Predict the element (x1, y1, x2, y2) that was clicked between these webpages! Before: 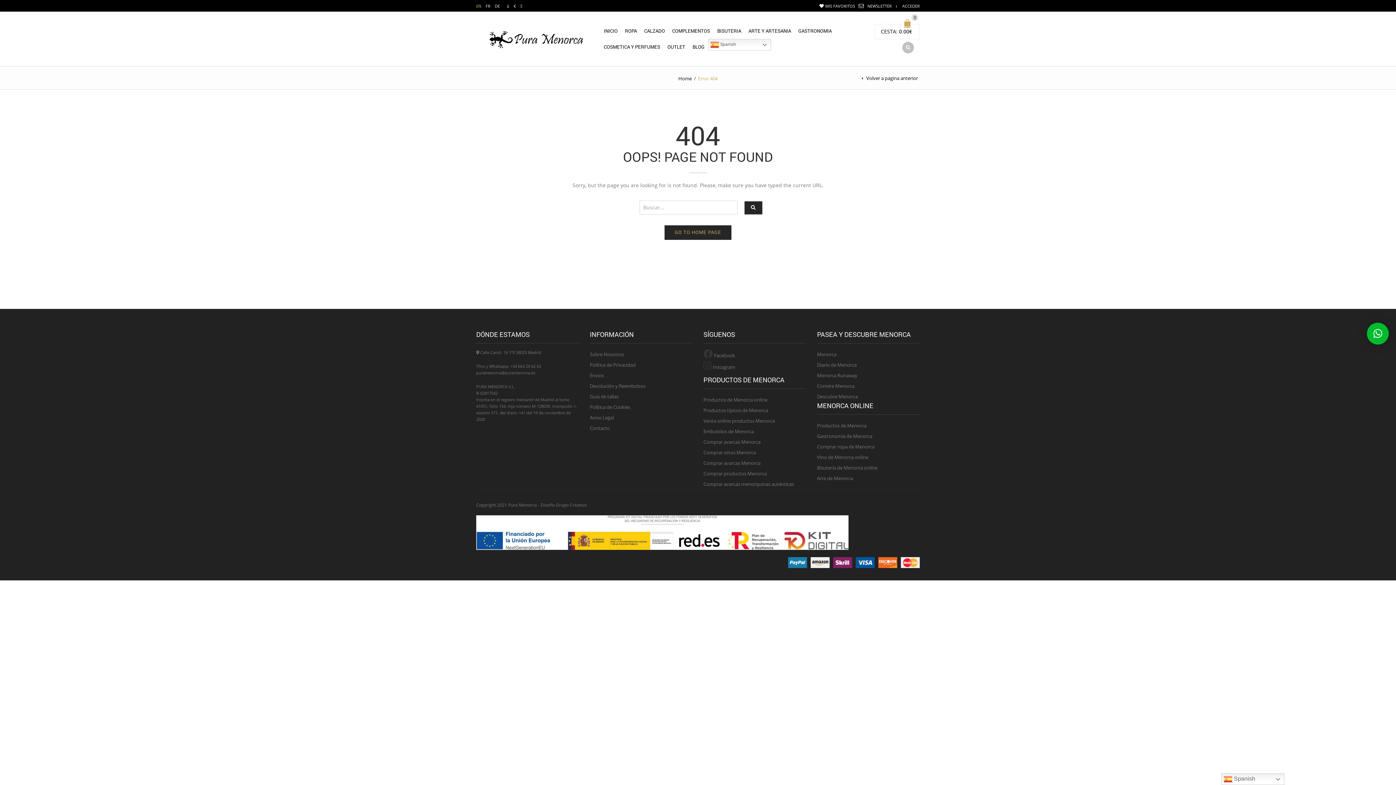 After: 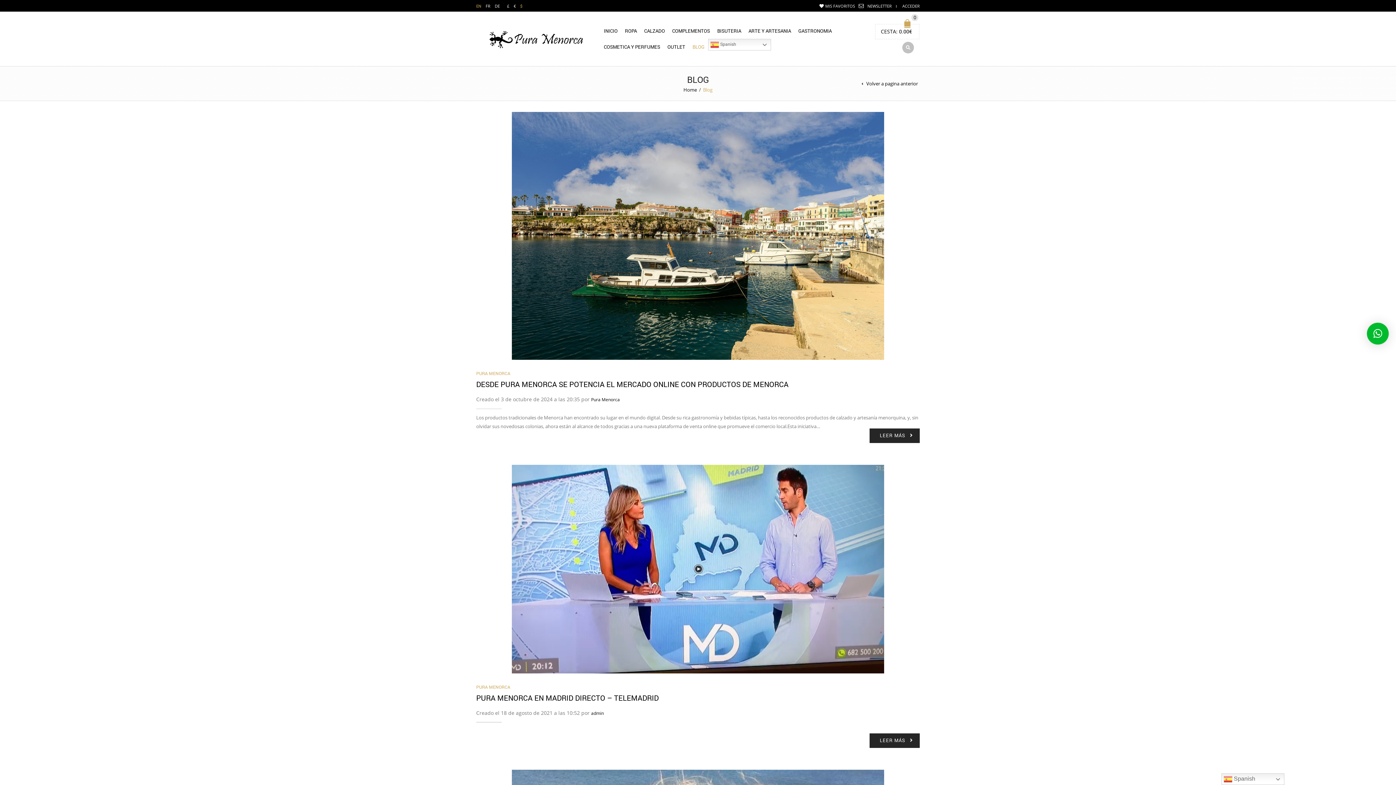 Action: label: BLOG bbox: (689, 38, 708, 54)